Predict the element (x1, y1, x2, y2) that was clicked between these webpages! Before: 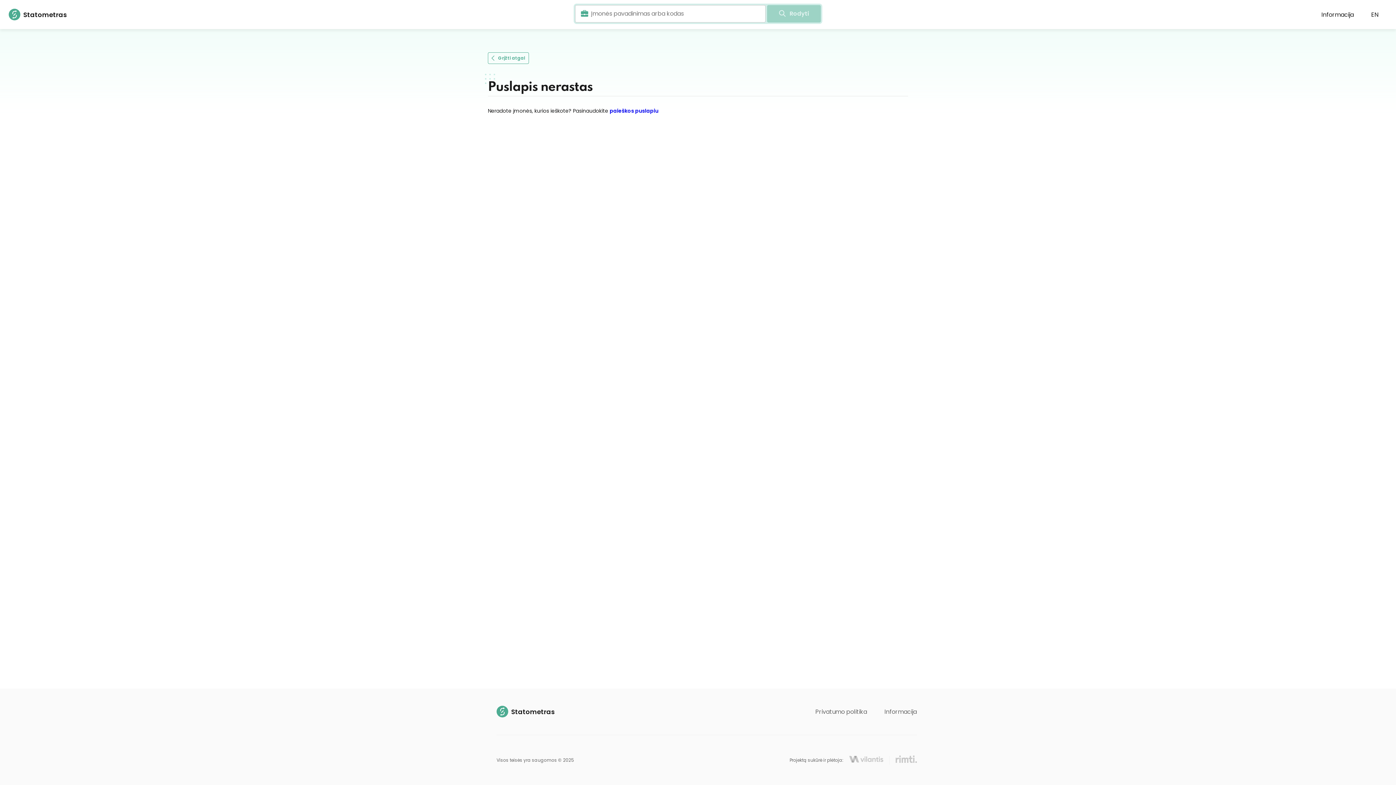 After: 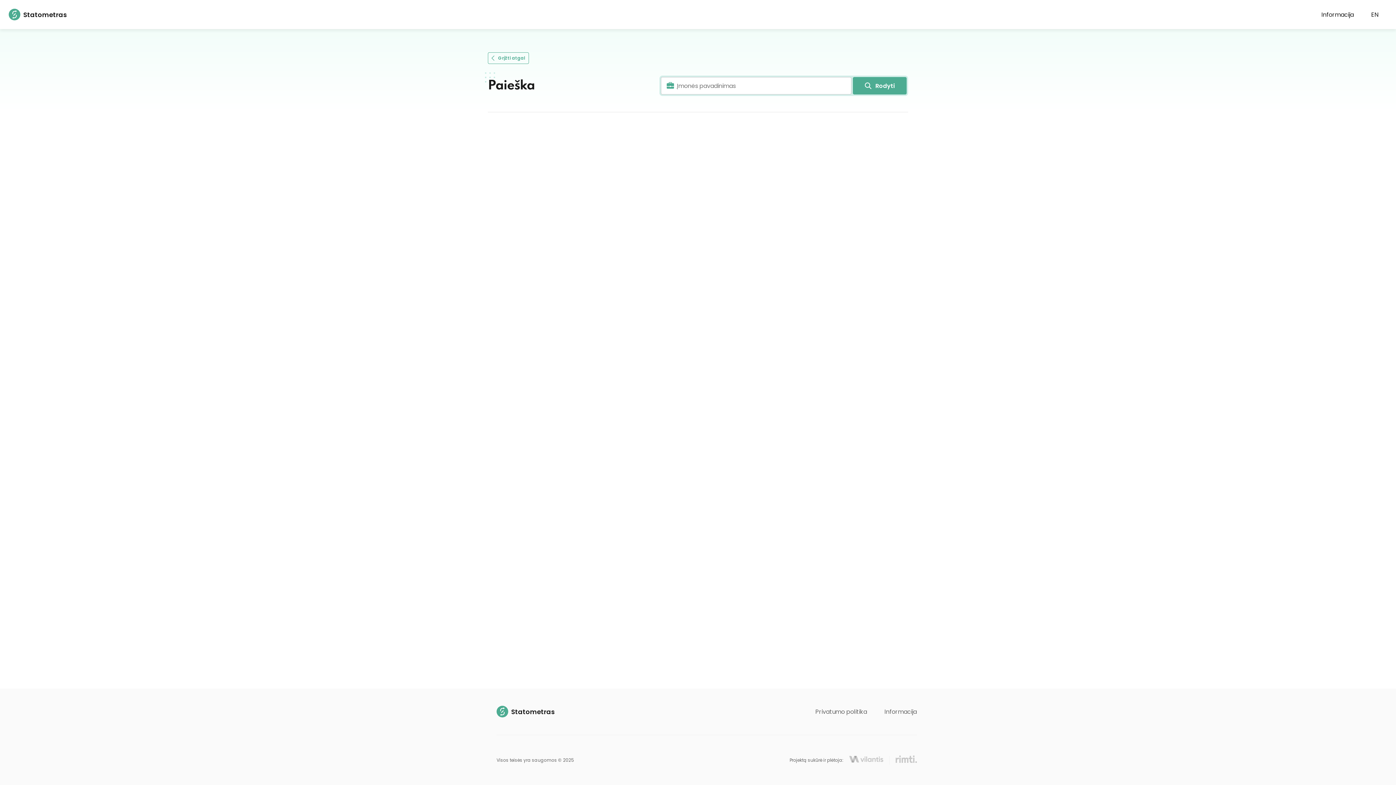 Action: label: paieškos puslapiu bbox: (609, 107, 658, 114)